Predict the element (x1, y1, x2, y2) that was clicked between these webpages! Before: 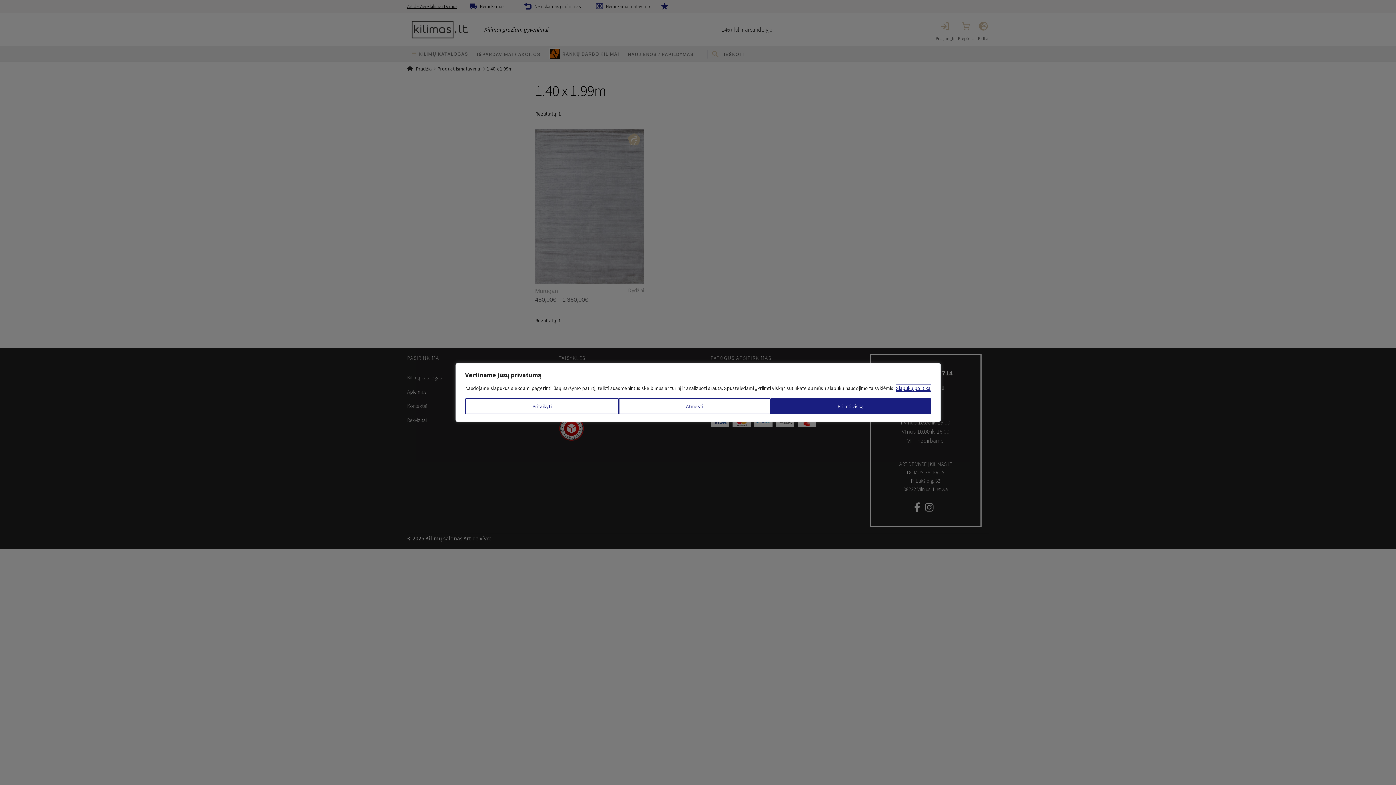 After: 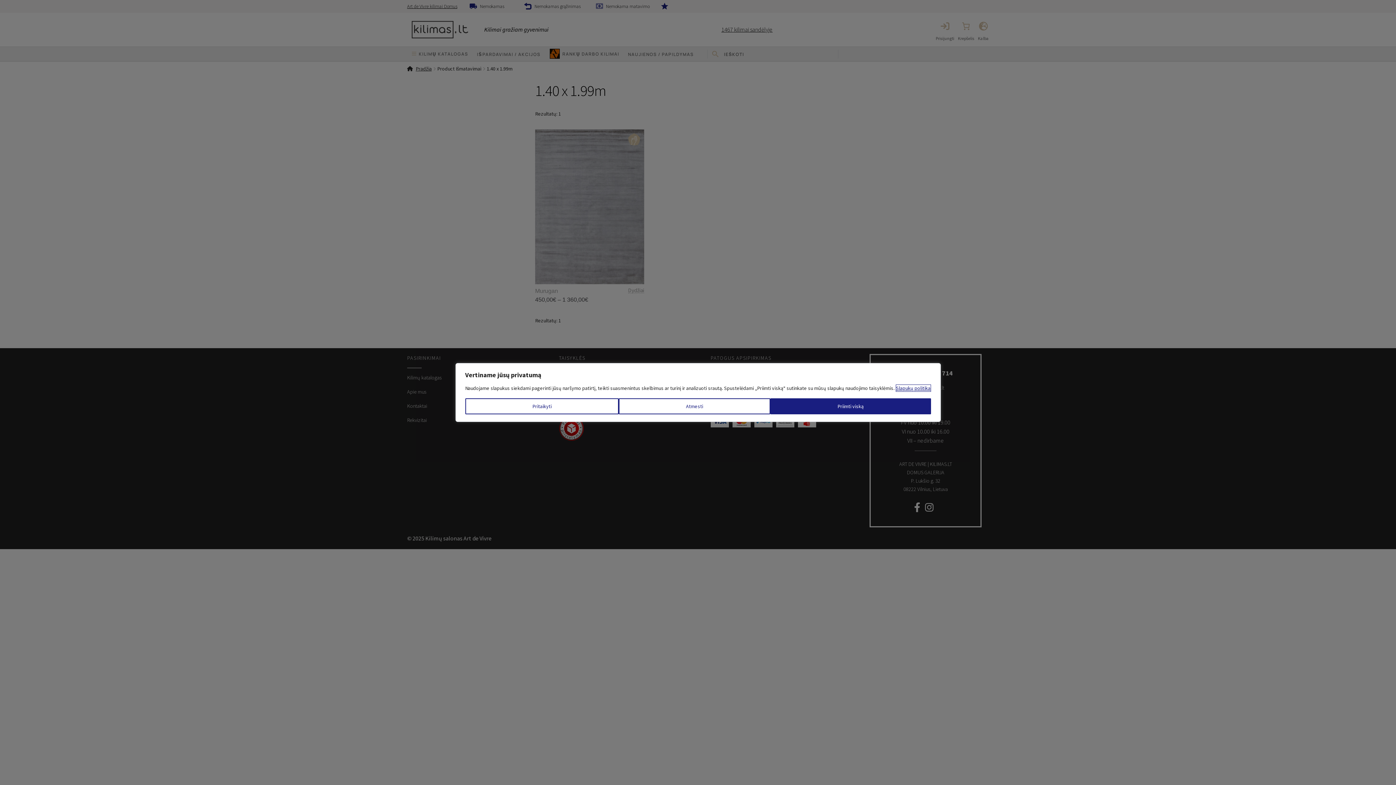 Action: bbox: (895, 384, 931, 392) label: Slapukų politika